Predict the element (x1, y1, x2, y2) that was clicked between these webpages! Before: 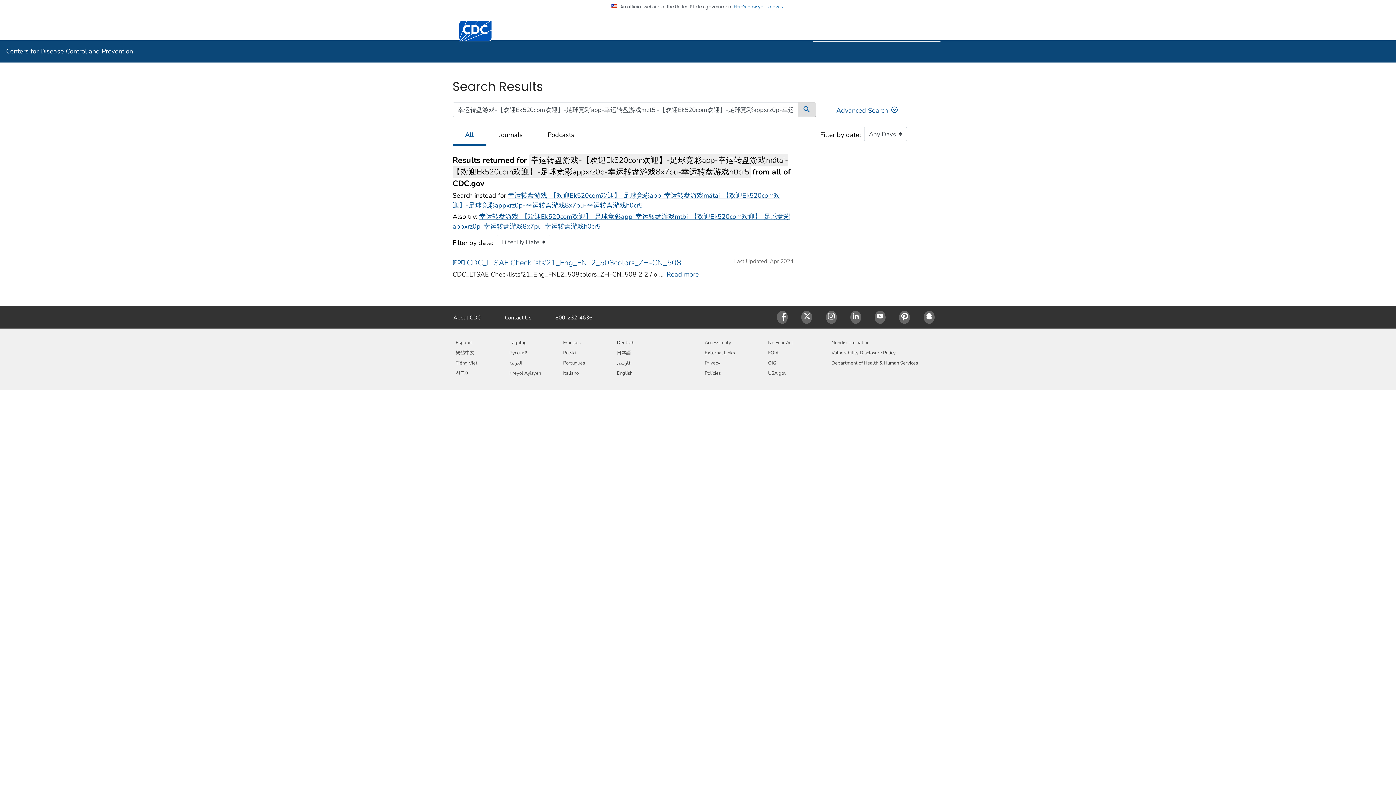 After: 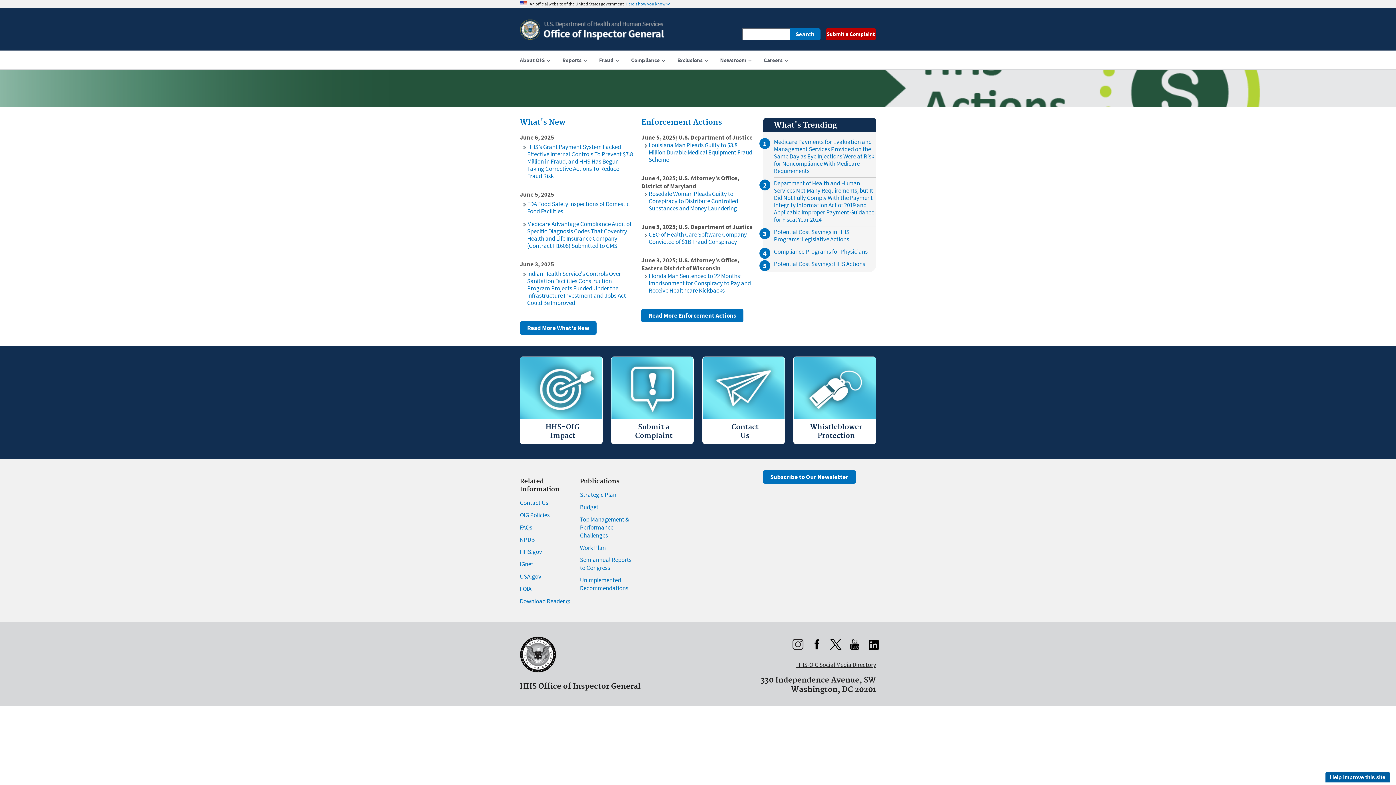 Action: label: OIG bbox: (768, 359, 776, 366)